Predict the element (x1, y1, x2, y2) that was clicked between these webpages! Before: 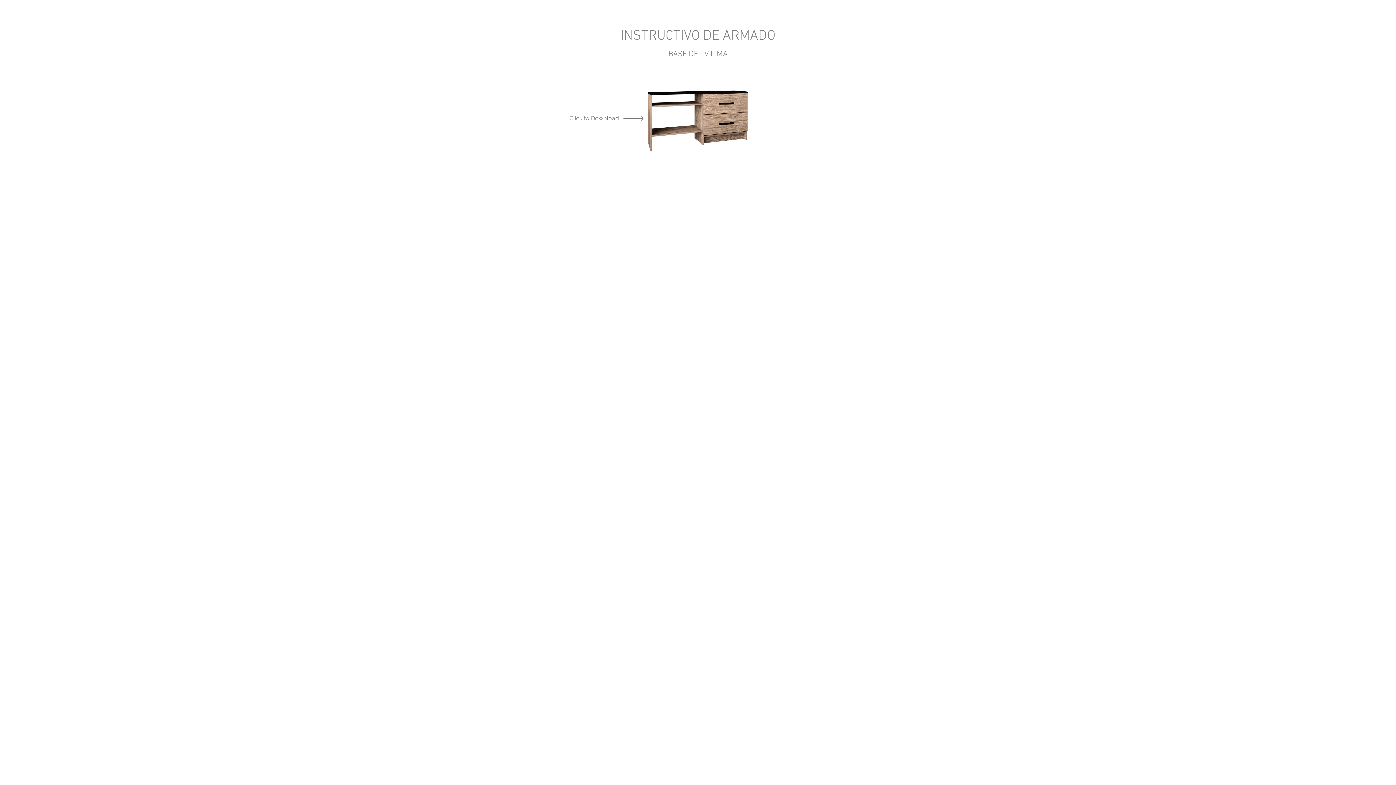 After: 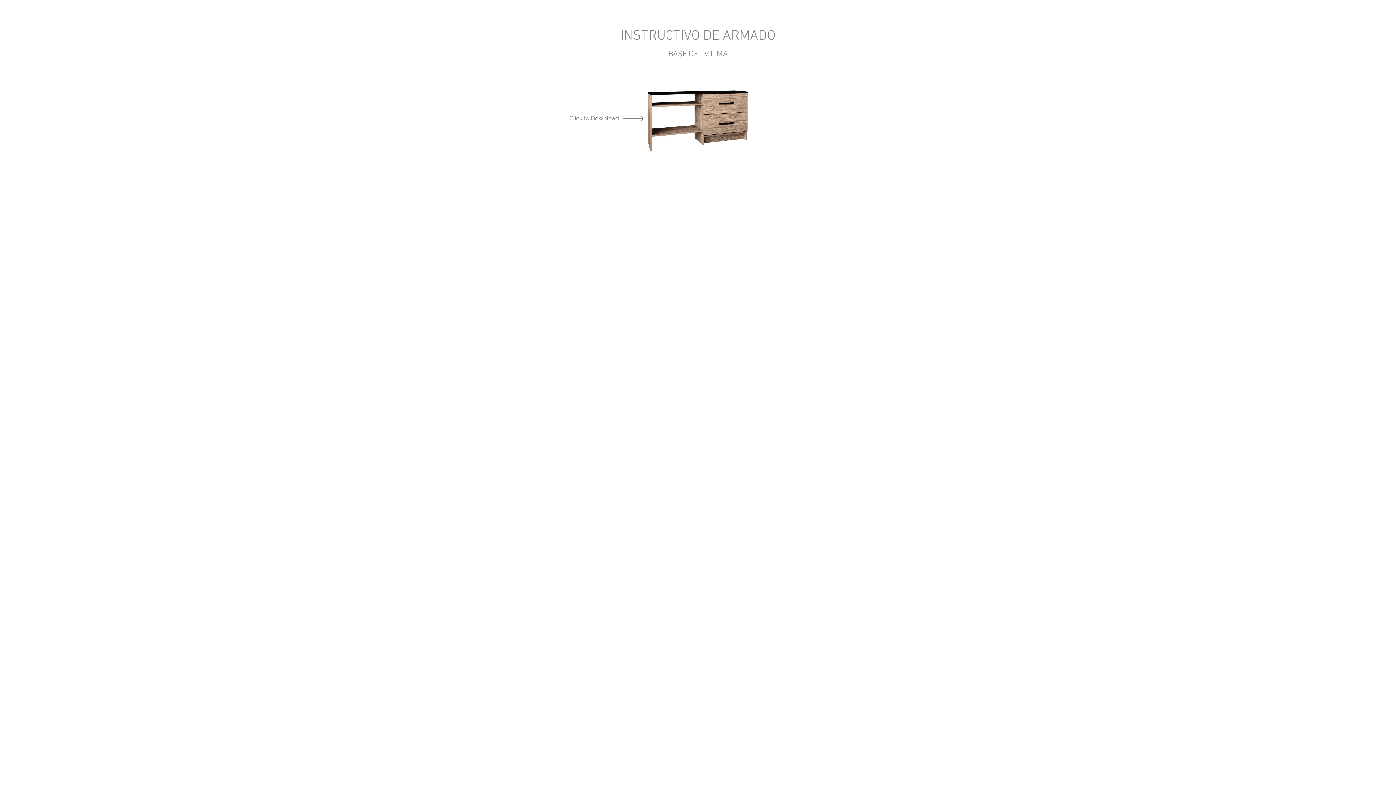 Action: bbox: (643, 65, 752, 174)